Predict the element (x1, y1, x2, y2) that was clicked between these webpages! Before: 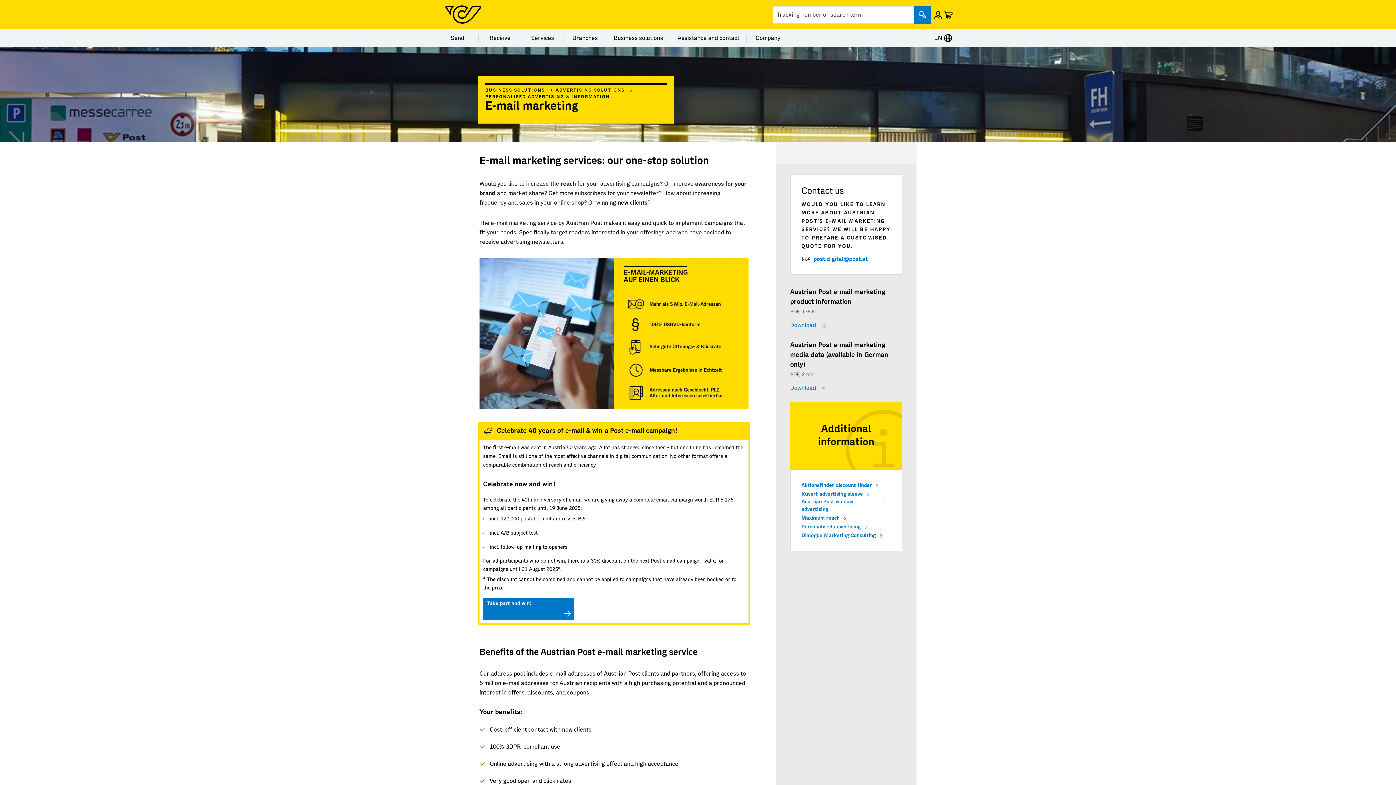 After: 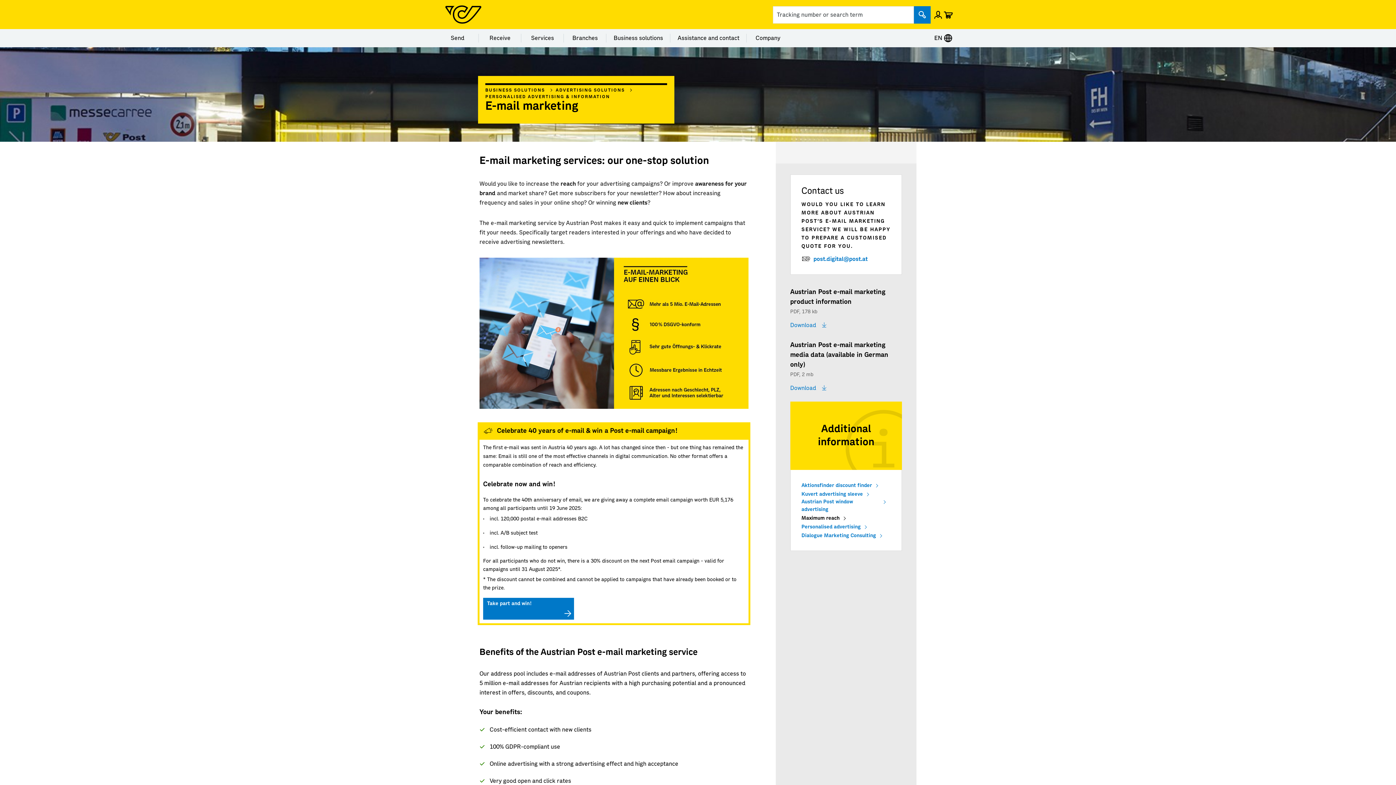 Action: bbox: (801, 514, 850, 522) label: Maximum reach